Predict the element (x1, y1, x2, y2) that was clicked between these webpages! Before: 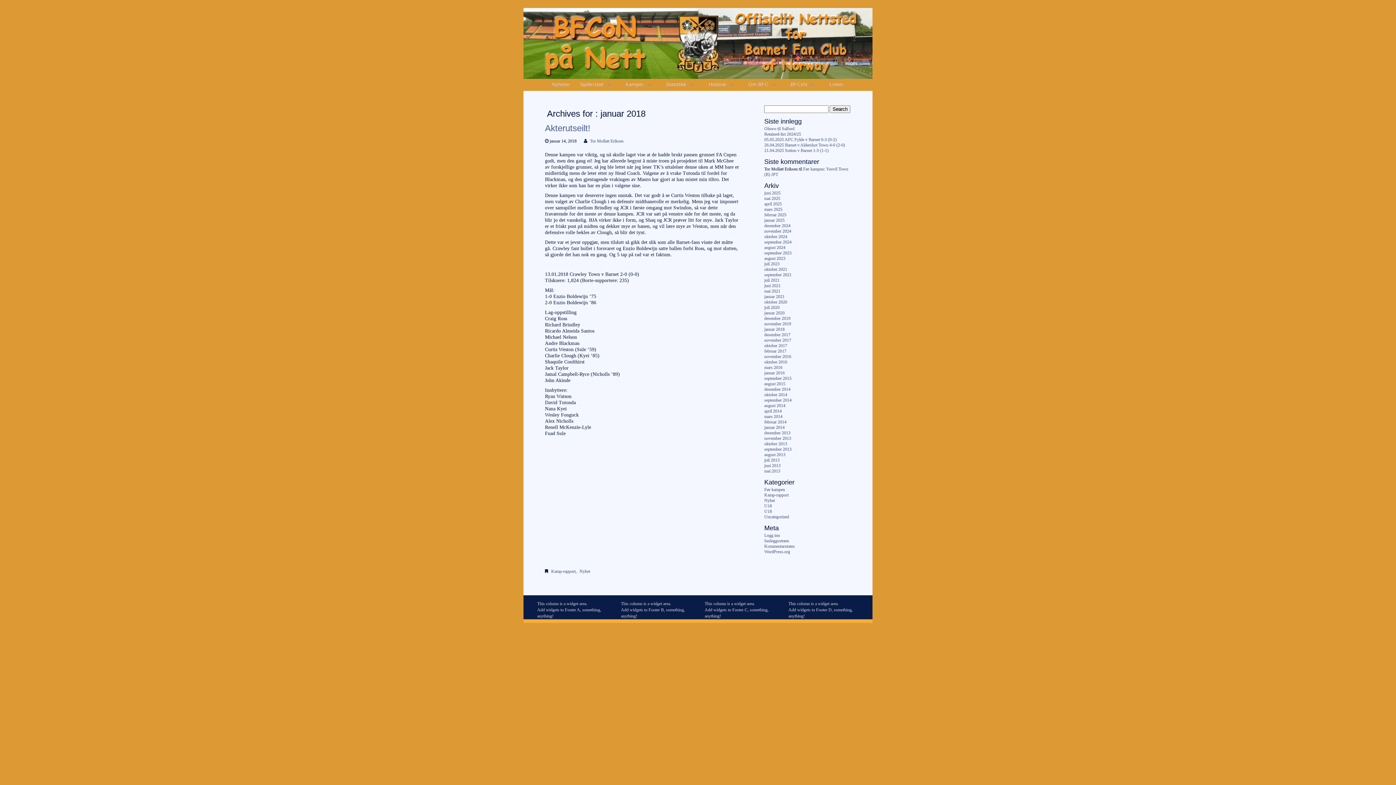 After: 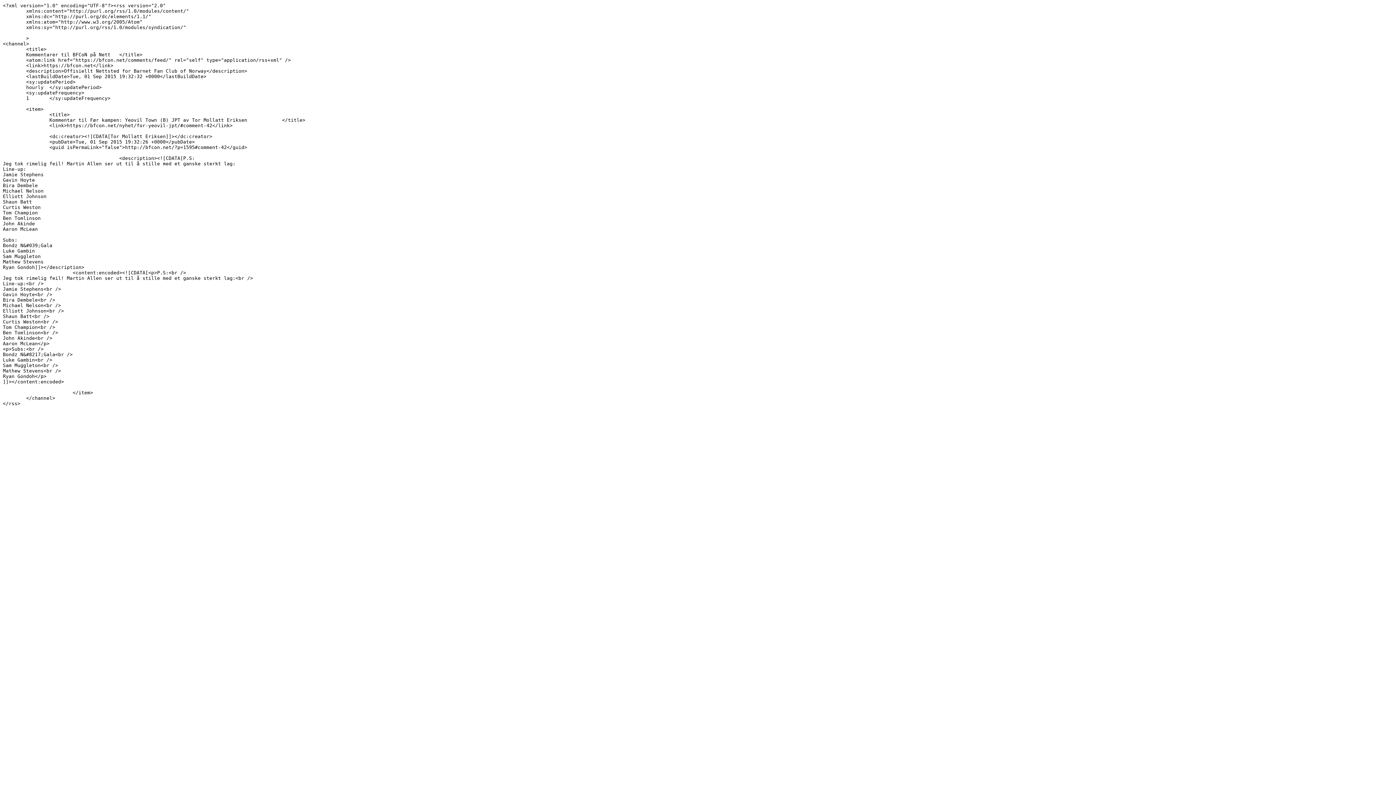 Action: bbox: (764, 544, 794, 549) label: Kommentarstrøm